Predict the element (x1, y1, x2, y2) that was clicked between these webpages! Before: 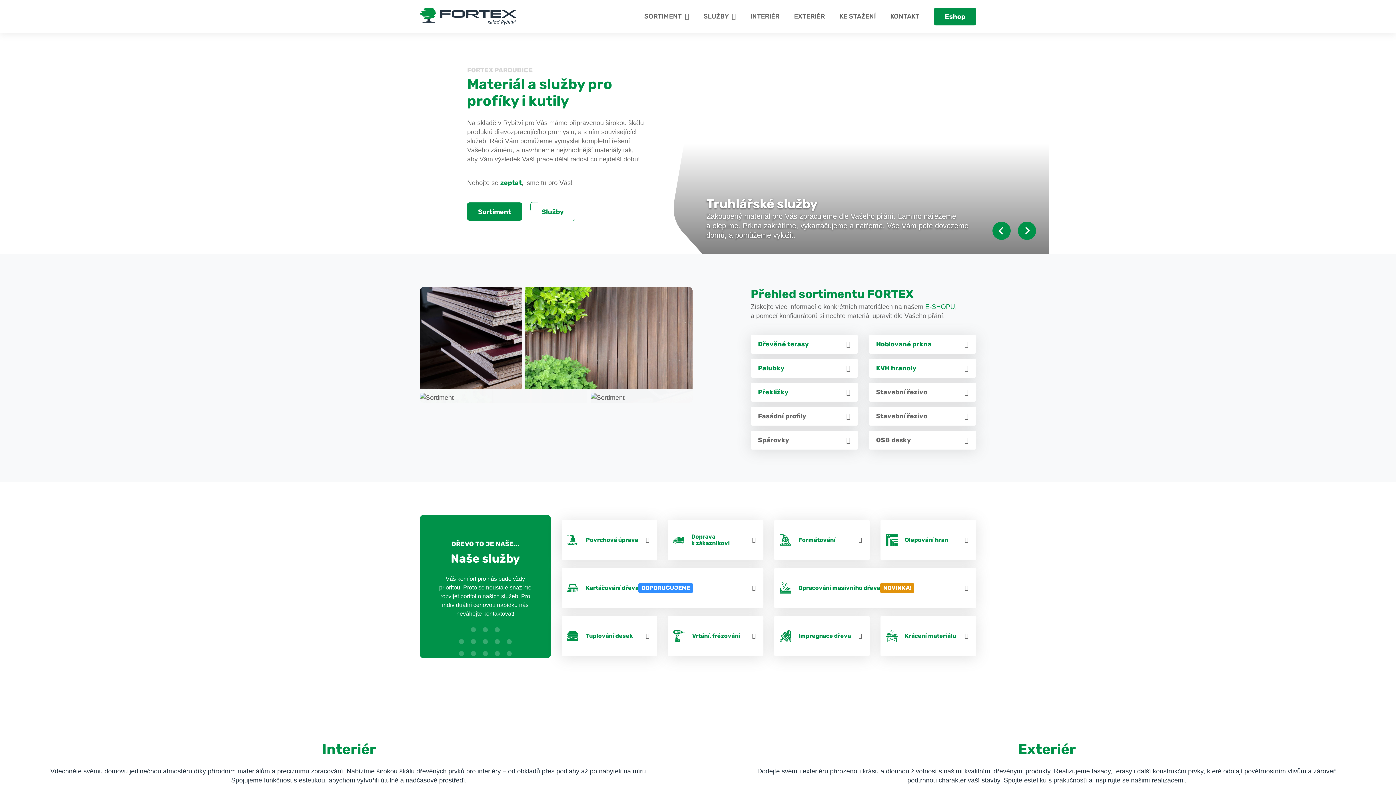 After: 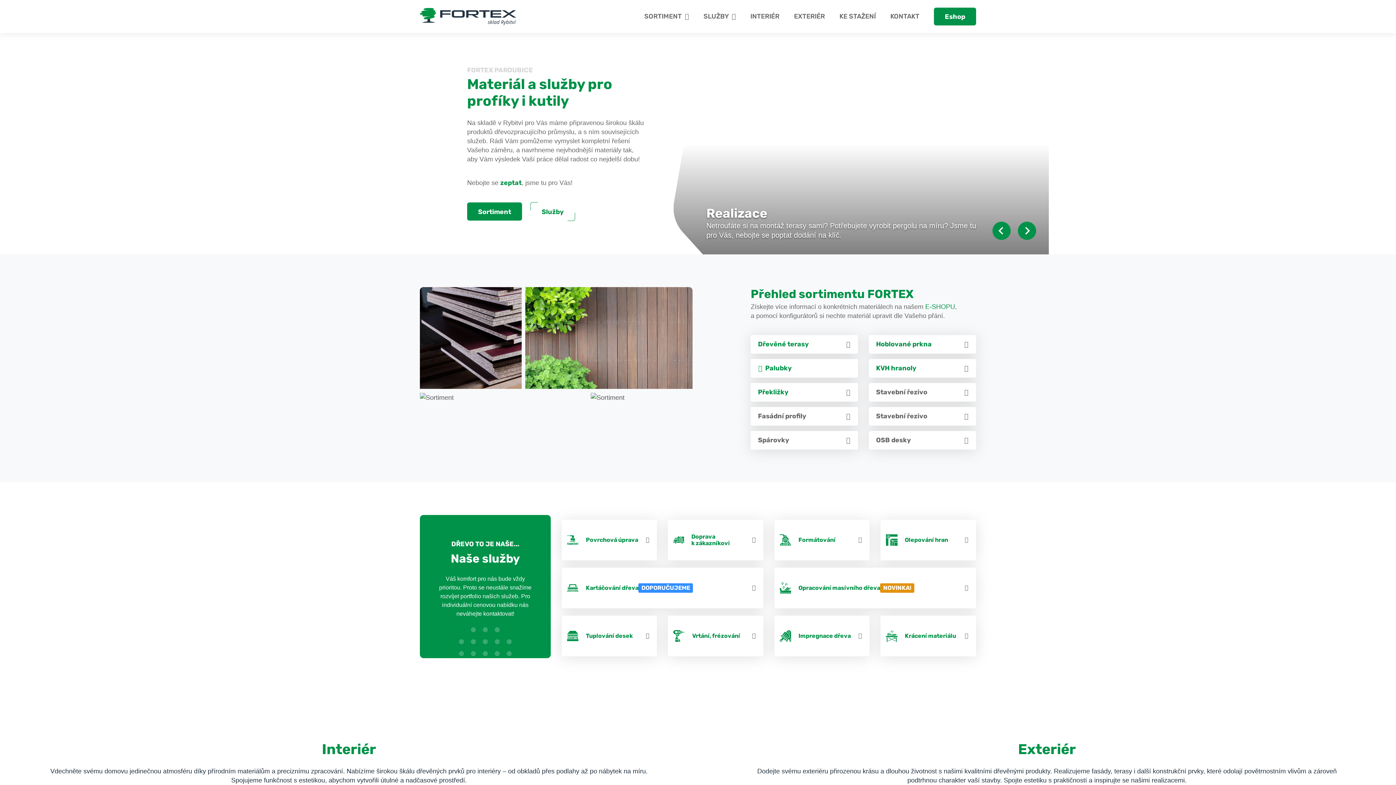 Action: bbox: (750, 359, 858, 377) label: Palubky